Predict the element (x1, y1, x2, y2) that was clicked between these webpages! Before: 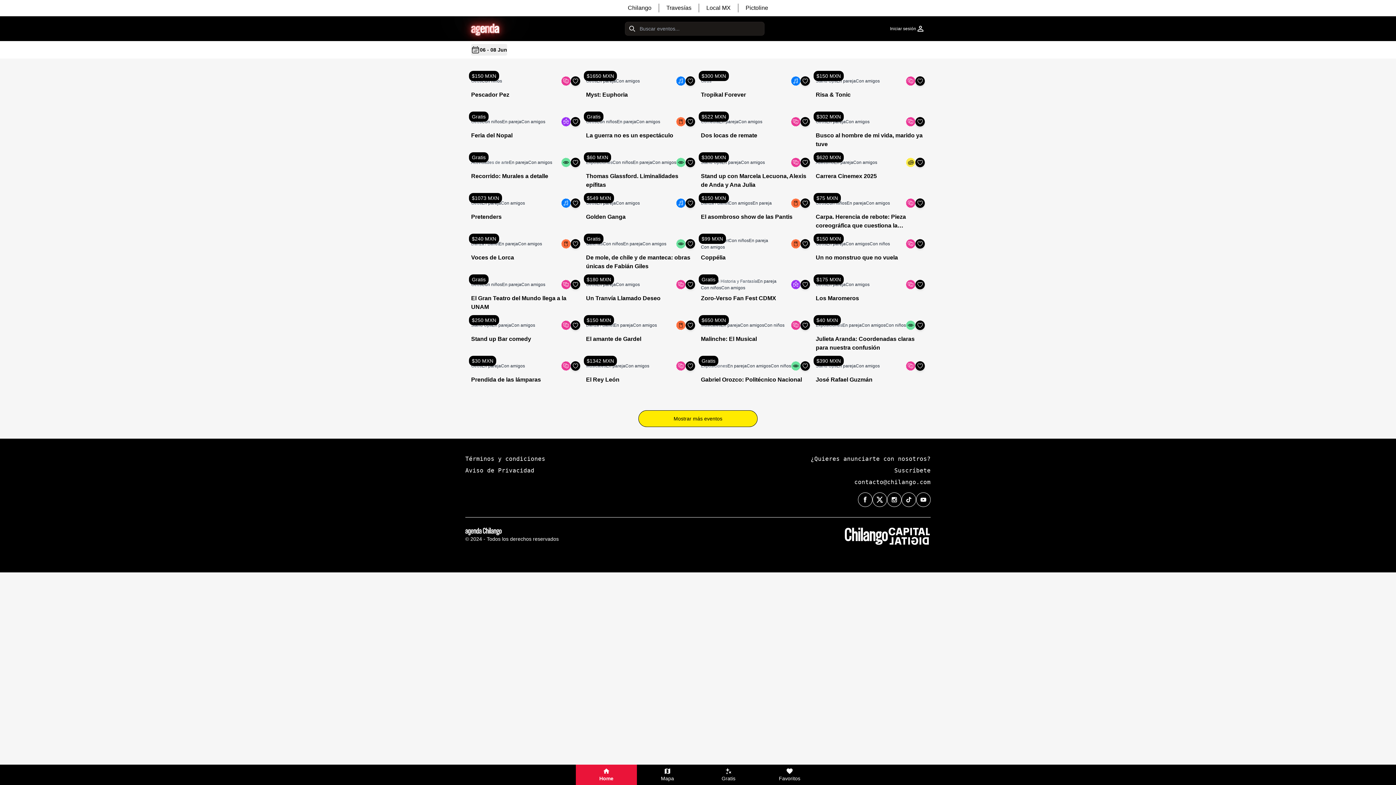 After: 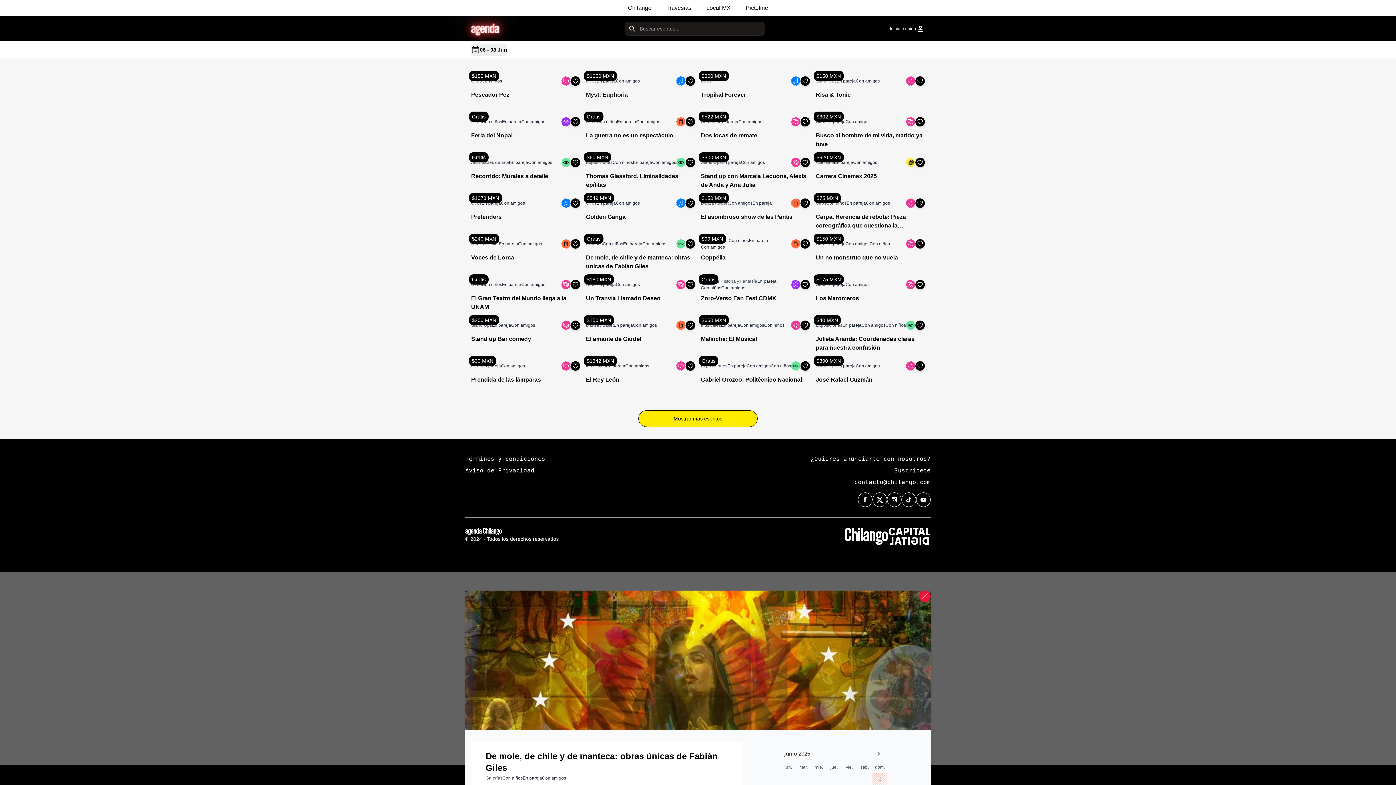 Action: bbox: (586, 253, 695, 270) label: De mole, de chile y de manteca: obras únicas de Fabián Giles